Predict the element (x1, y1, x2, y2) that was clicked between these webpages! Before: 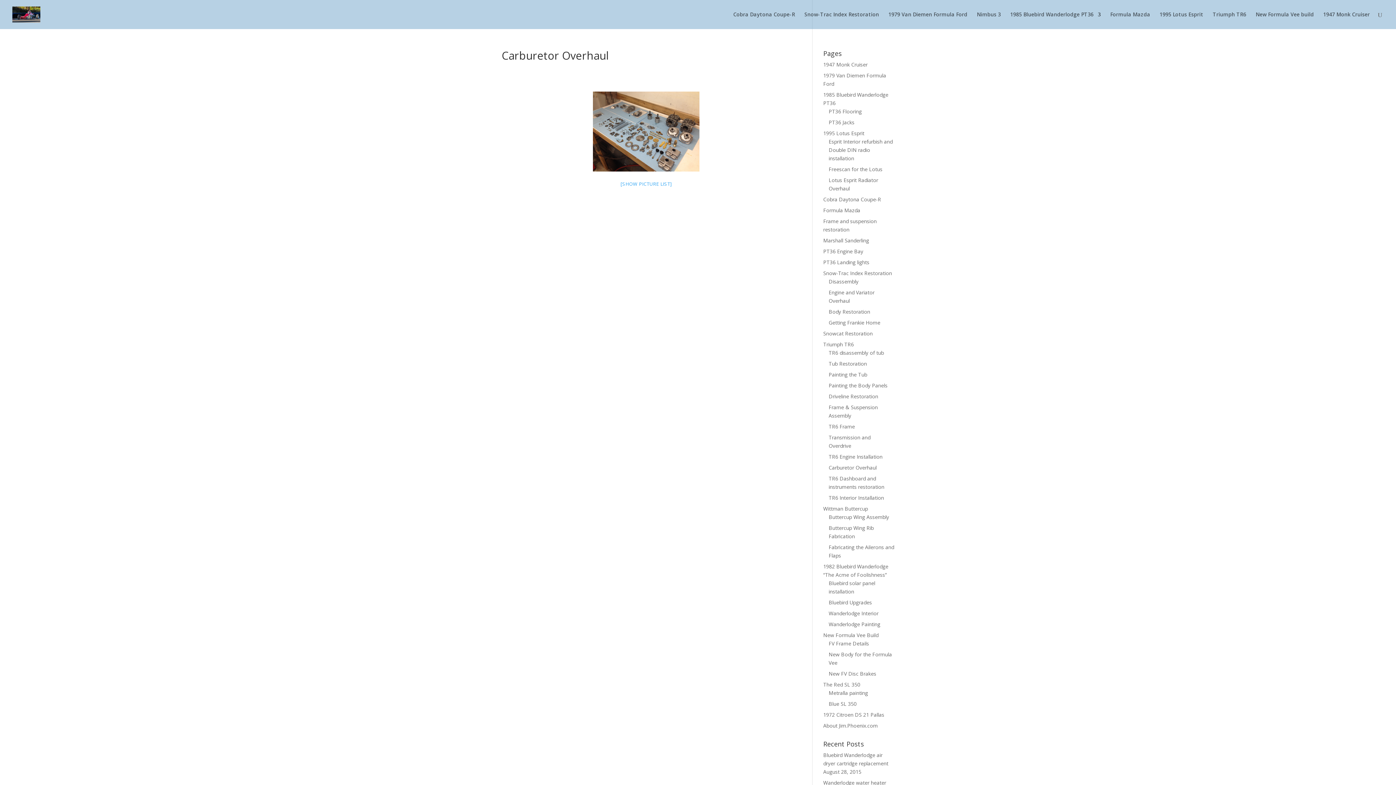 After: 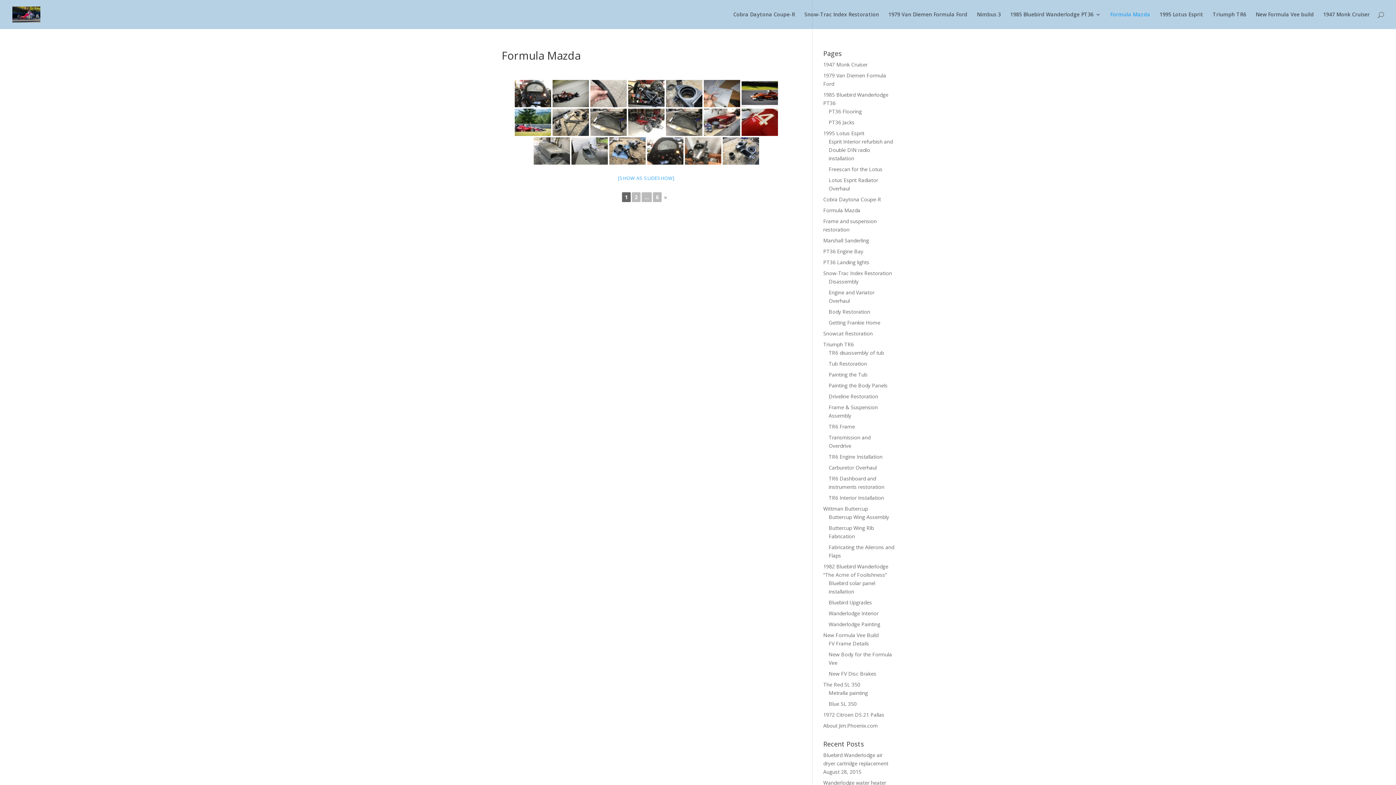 Action: label: Formula Mazda bbox: (1110, 12, 1150, 29)